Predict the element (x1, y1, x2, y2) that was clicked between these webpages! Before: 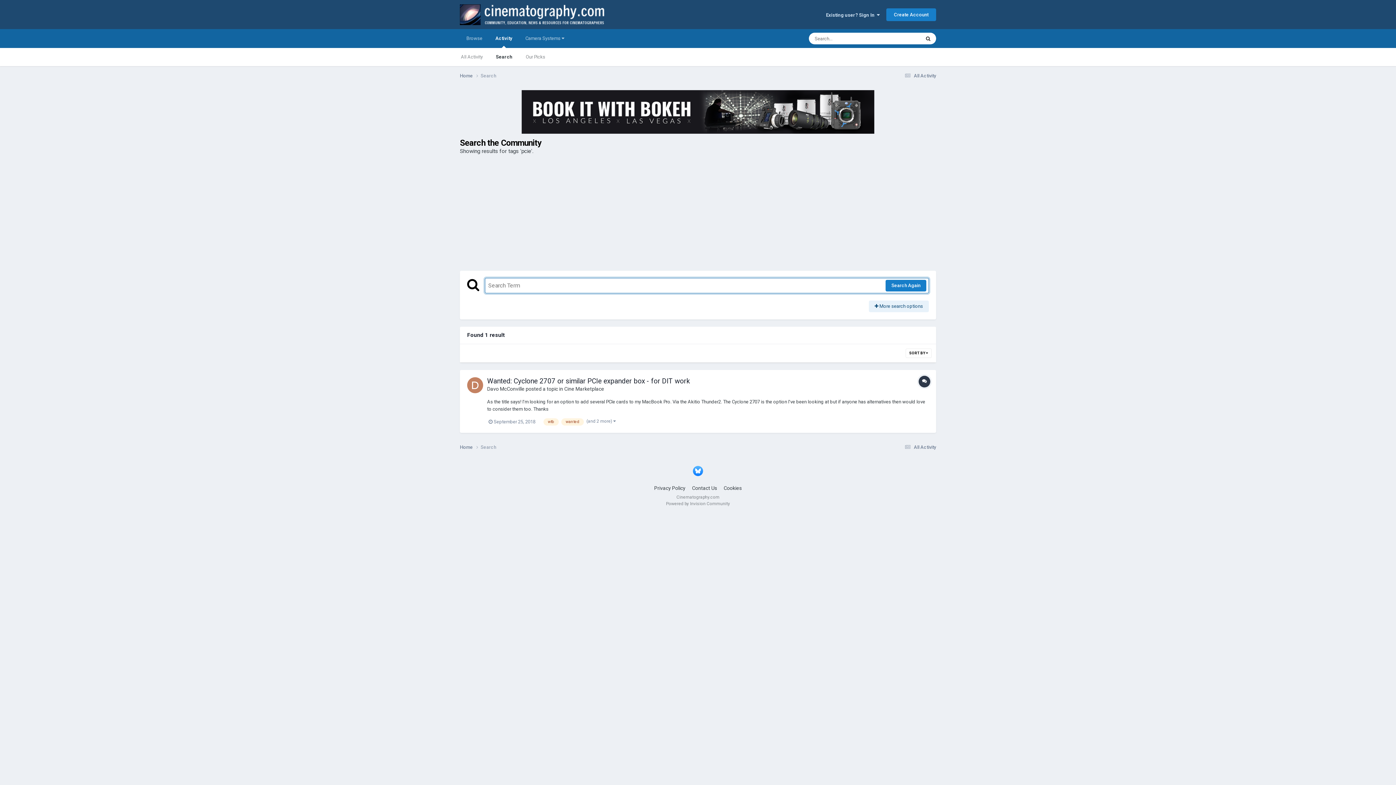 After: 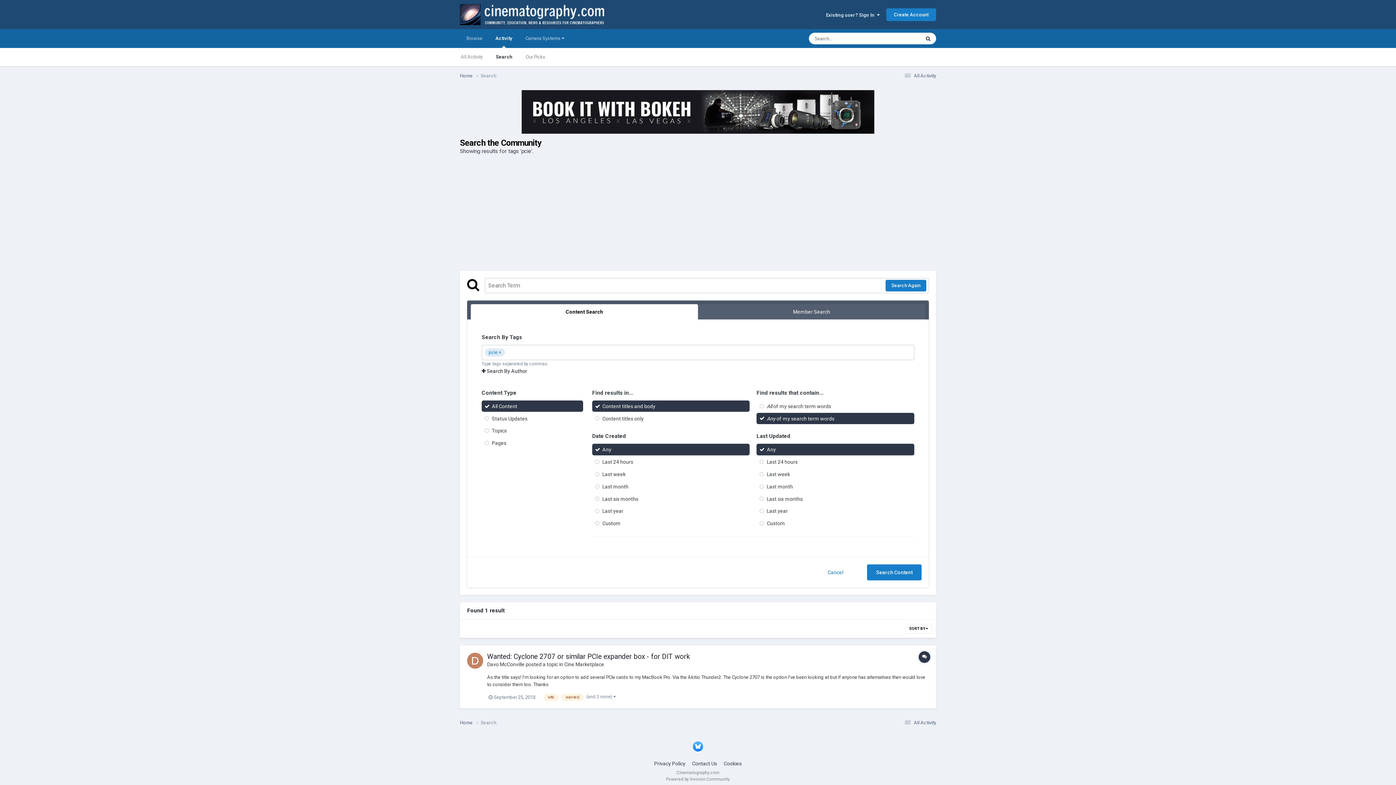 Action: label:  More search options bbox: (869, 300, 929, 312)